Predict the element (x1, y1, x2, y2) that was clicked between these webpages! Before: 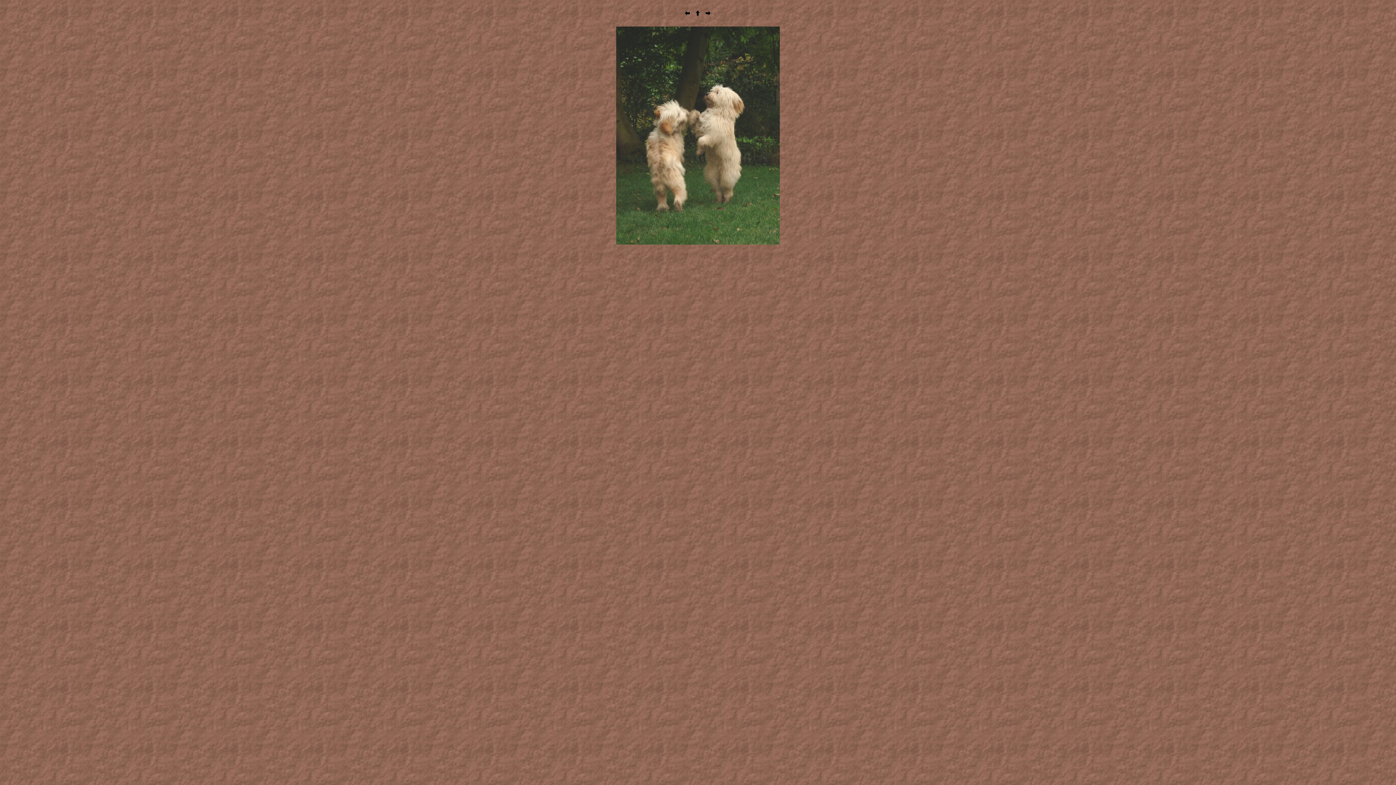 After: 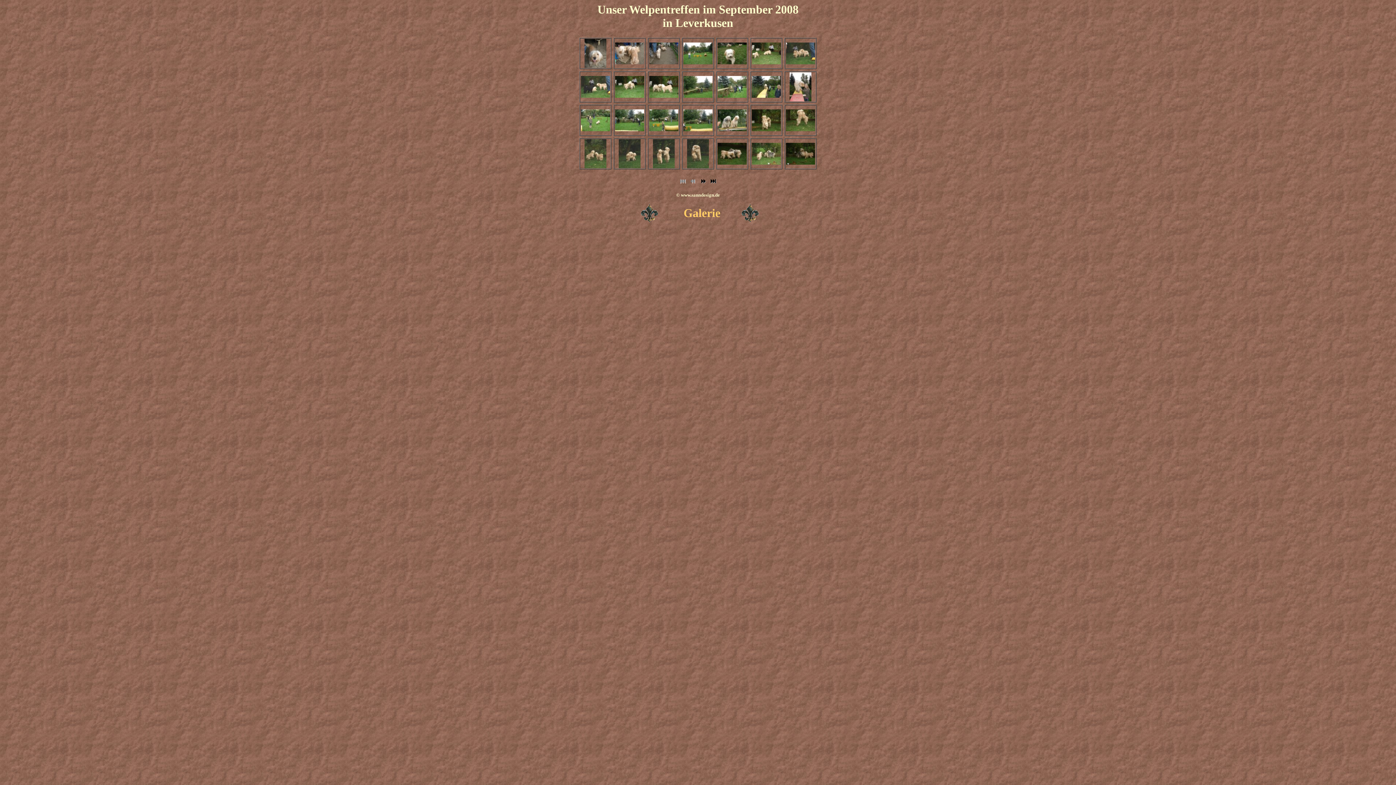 Action: bbox: (693, 12, 702, 18)